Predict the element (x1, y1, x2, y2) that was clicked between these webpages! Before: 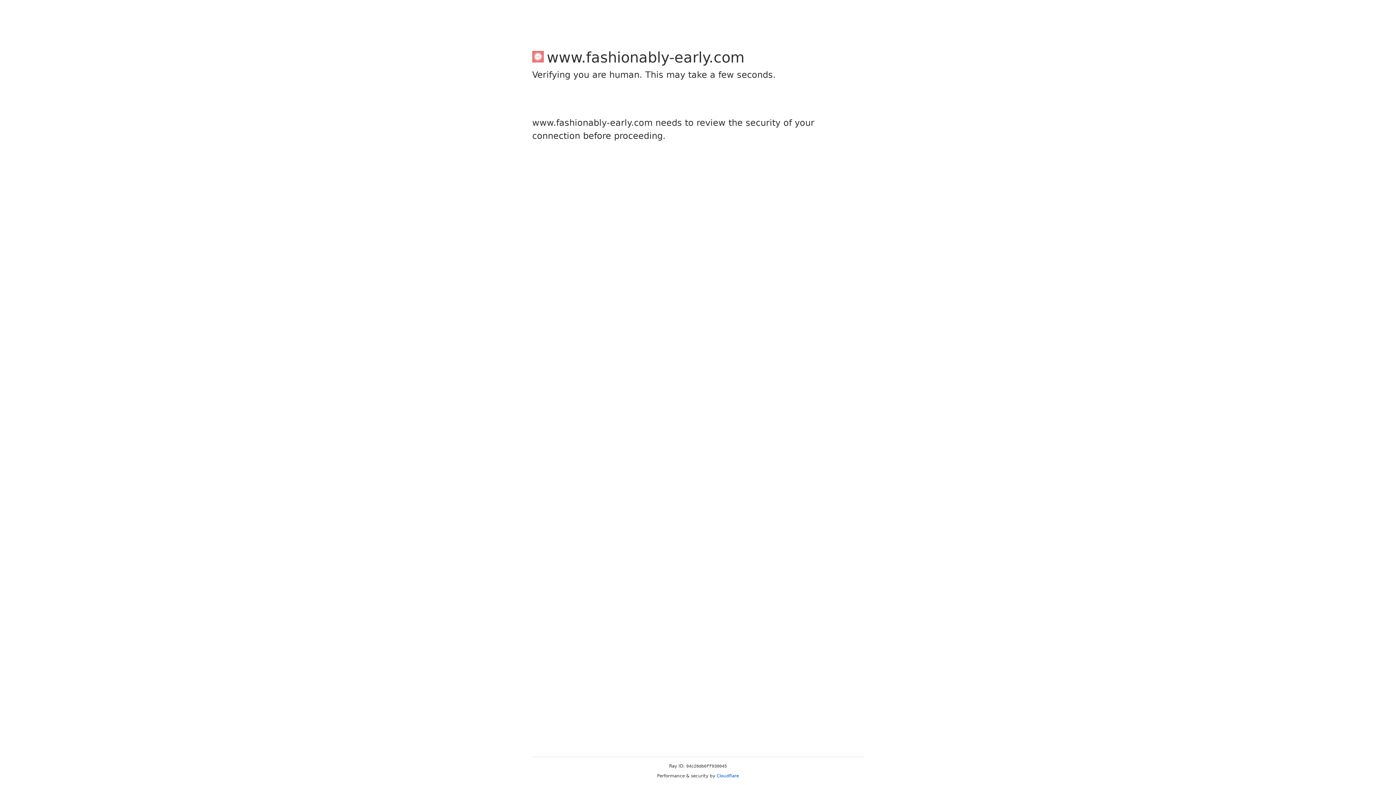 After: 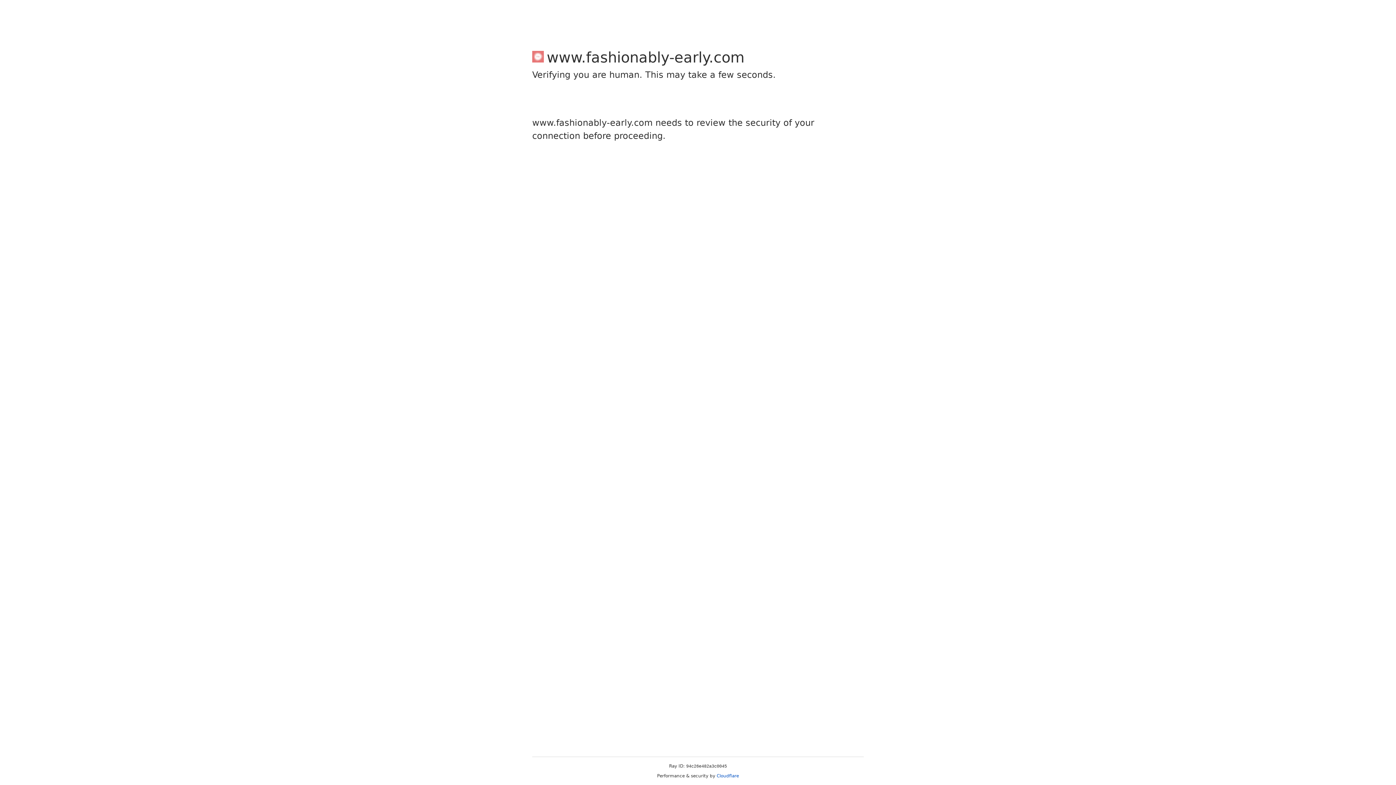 Action: bbox: (716, 773, 739, 778) label: Cloudflare